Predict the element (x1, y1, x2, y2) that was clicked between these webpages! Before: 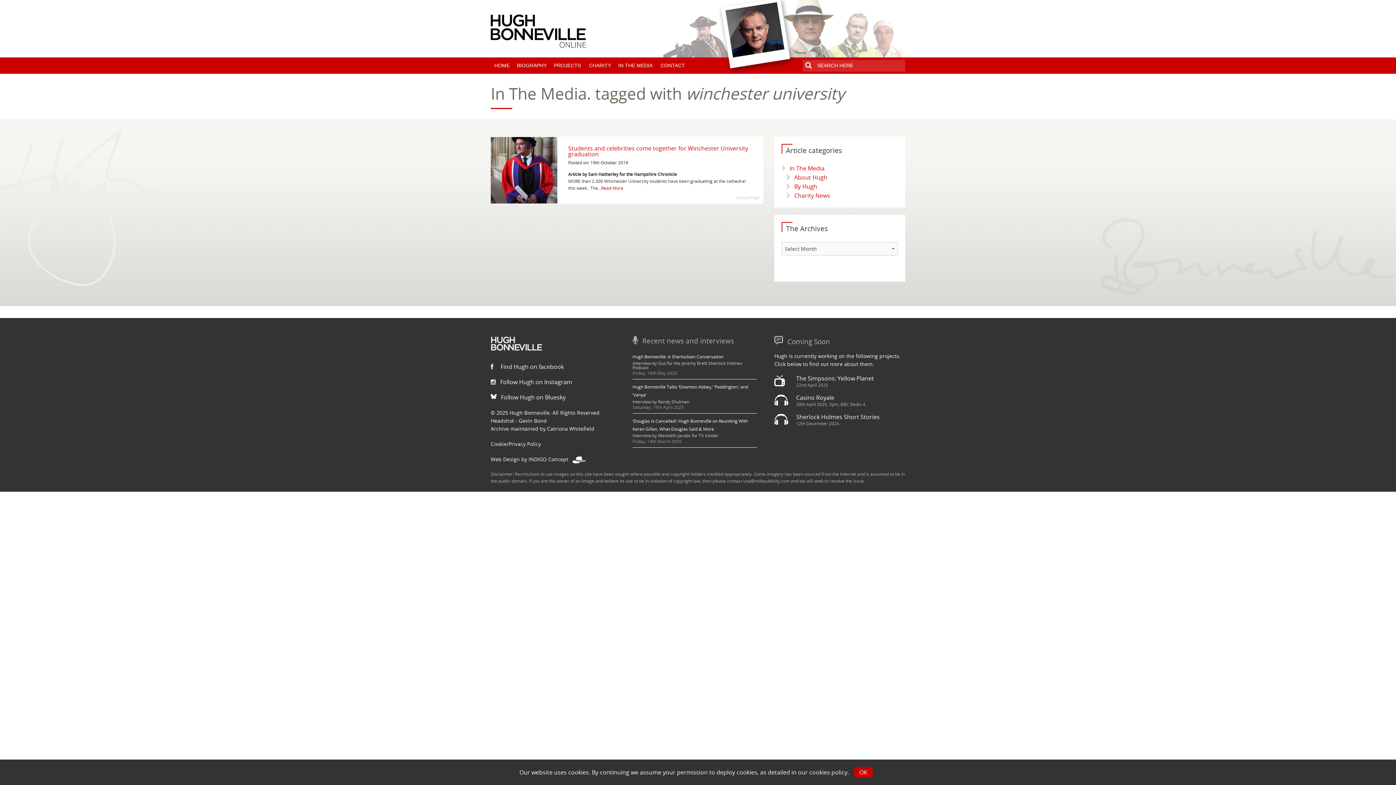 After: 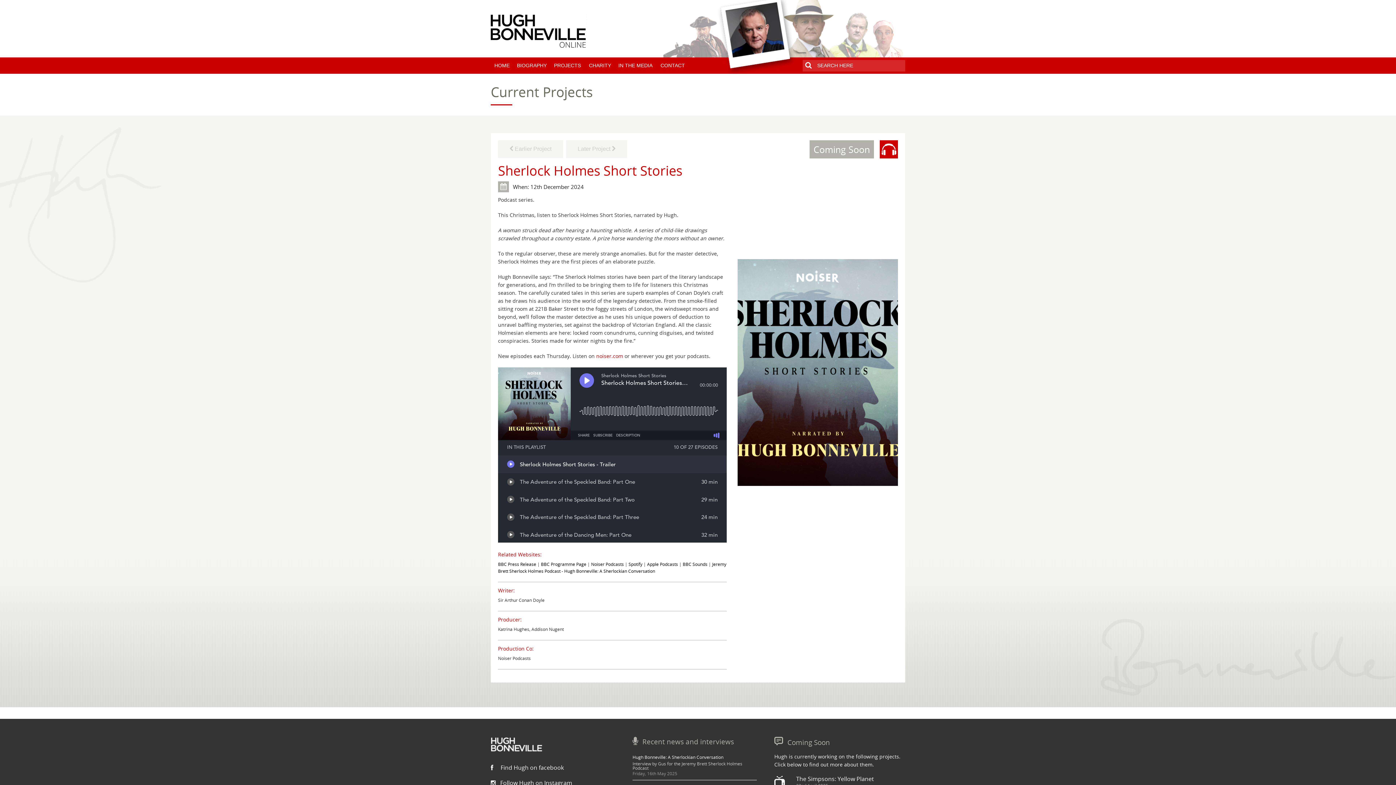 Action: label: Sherlock Holmes Short Stories bbox: (774, 414, 905, 419)